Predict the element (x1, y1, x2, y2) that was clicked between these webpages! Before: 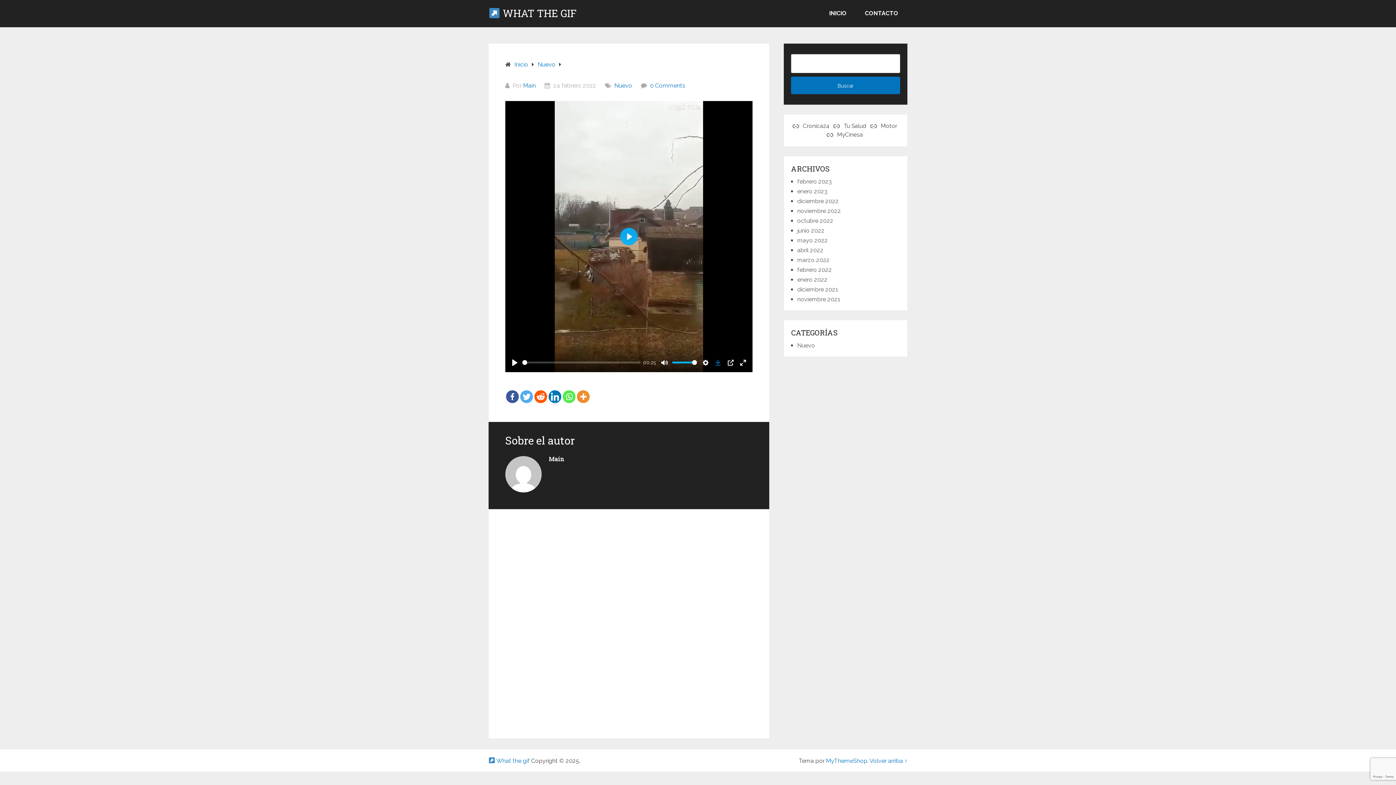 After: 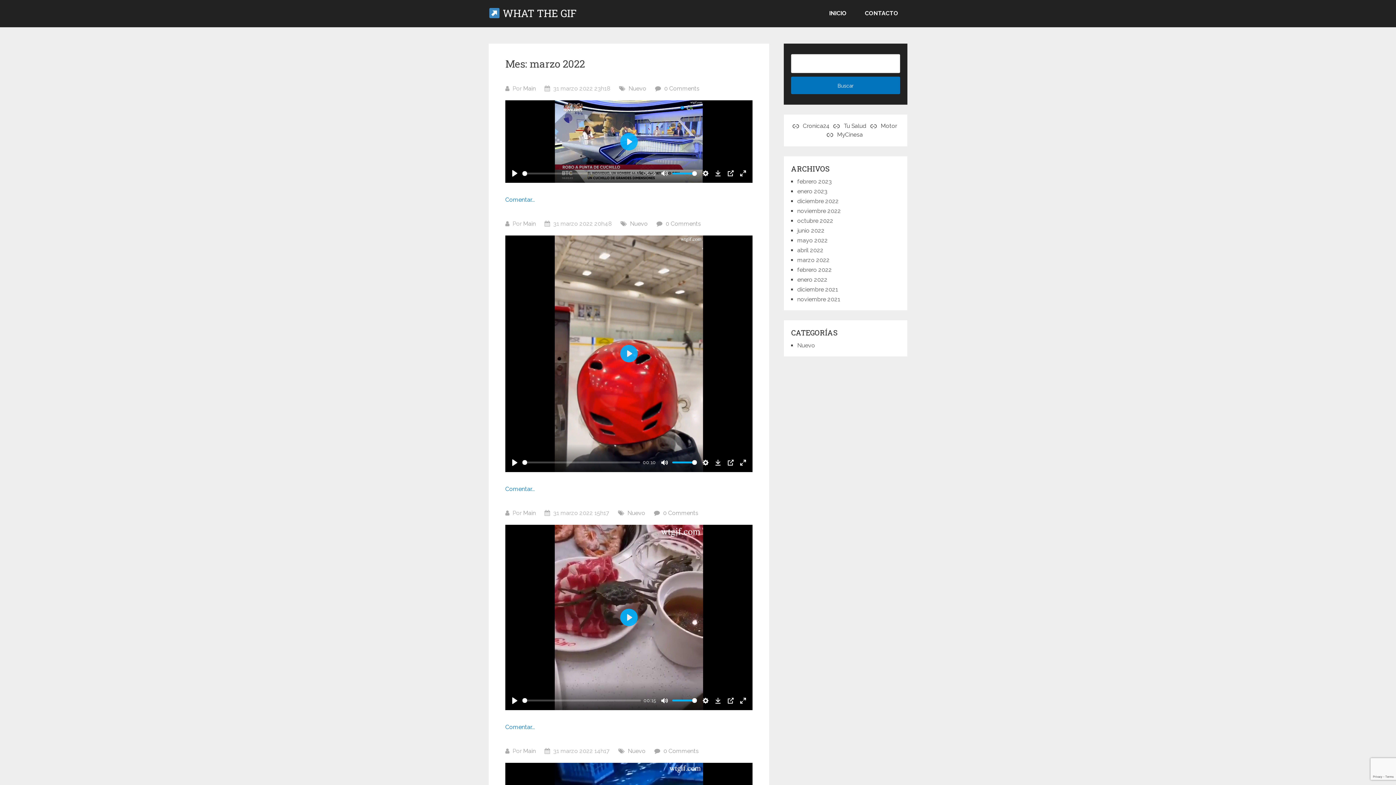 Action: bbox: (797, 256, 829, 263) label: marzo 2022